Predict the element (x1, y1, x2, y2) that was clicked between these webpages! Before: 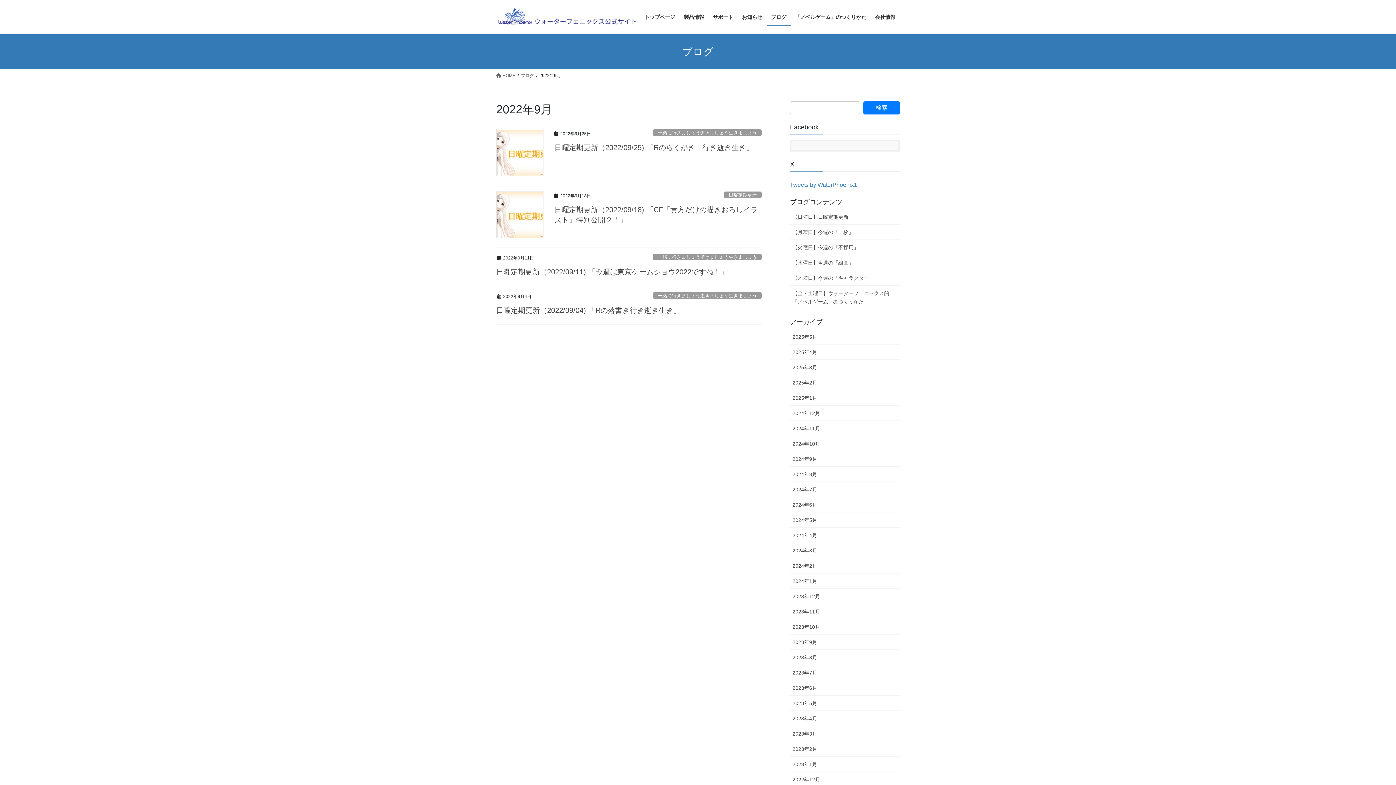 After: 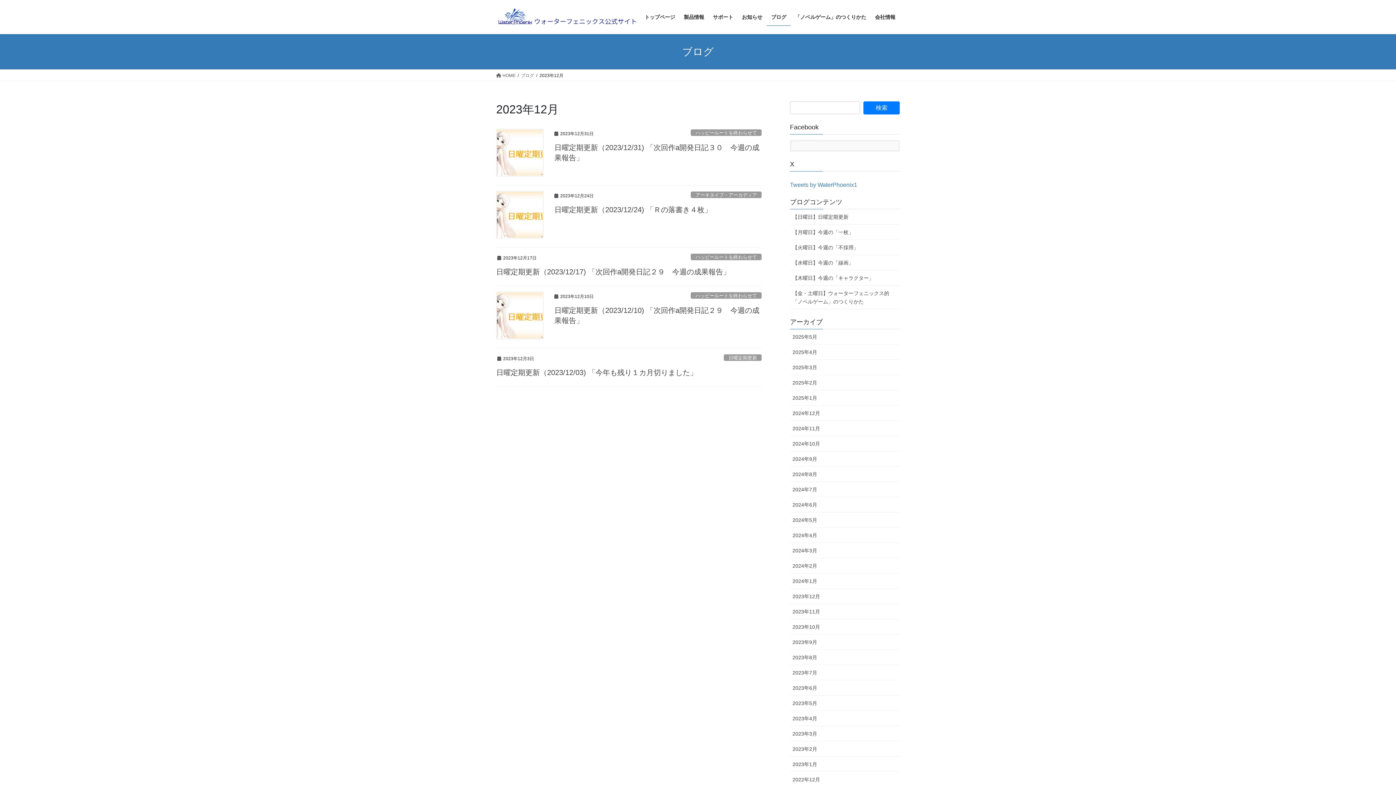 Action: bbox: (790, 589, 900, 604) label: 2023年12月